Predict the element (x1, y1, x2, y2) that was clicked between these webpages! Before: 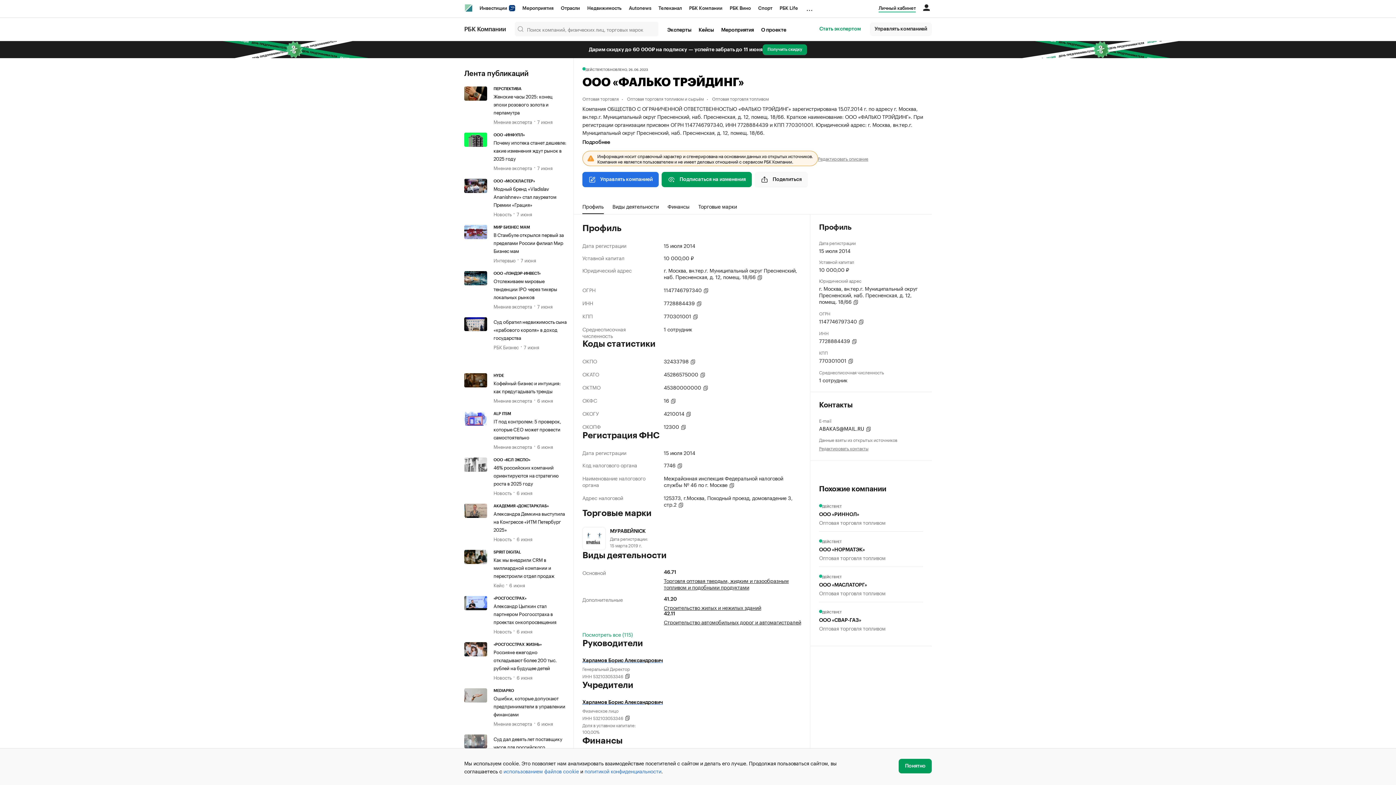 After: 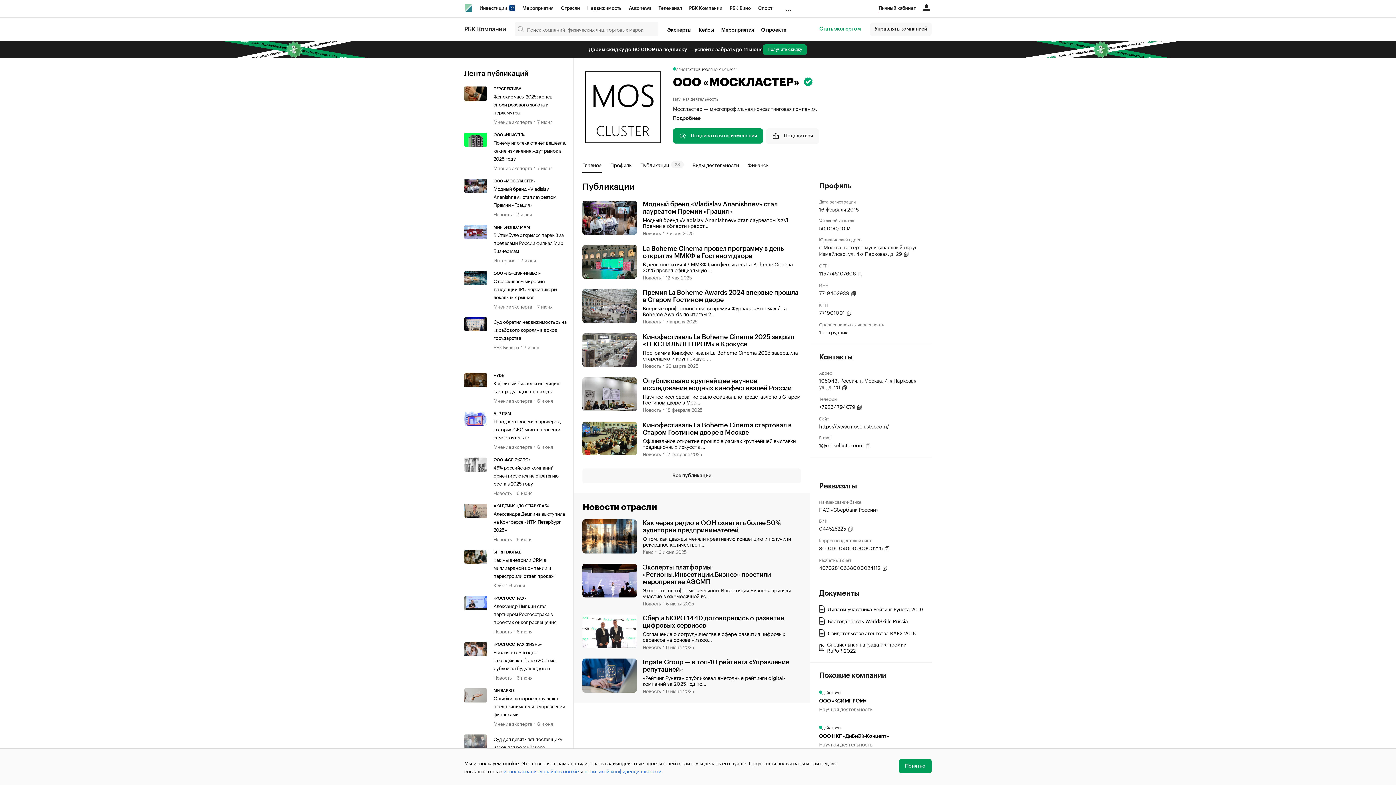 Action: bbox: (493, 178, 566, 183) label: ООО «МОСКЛАСТЕР»